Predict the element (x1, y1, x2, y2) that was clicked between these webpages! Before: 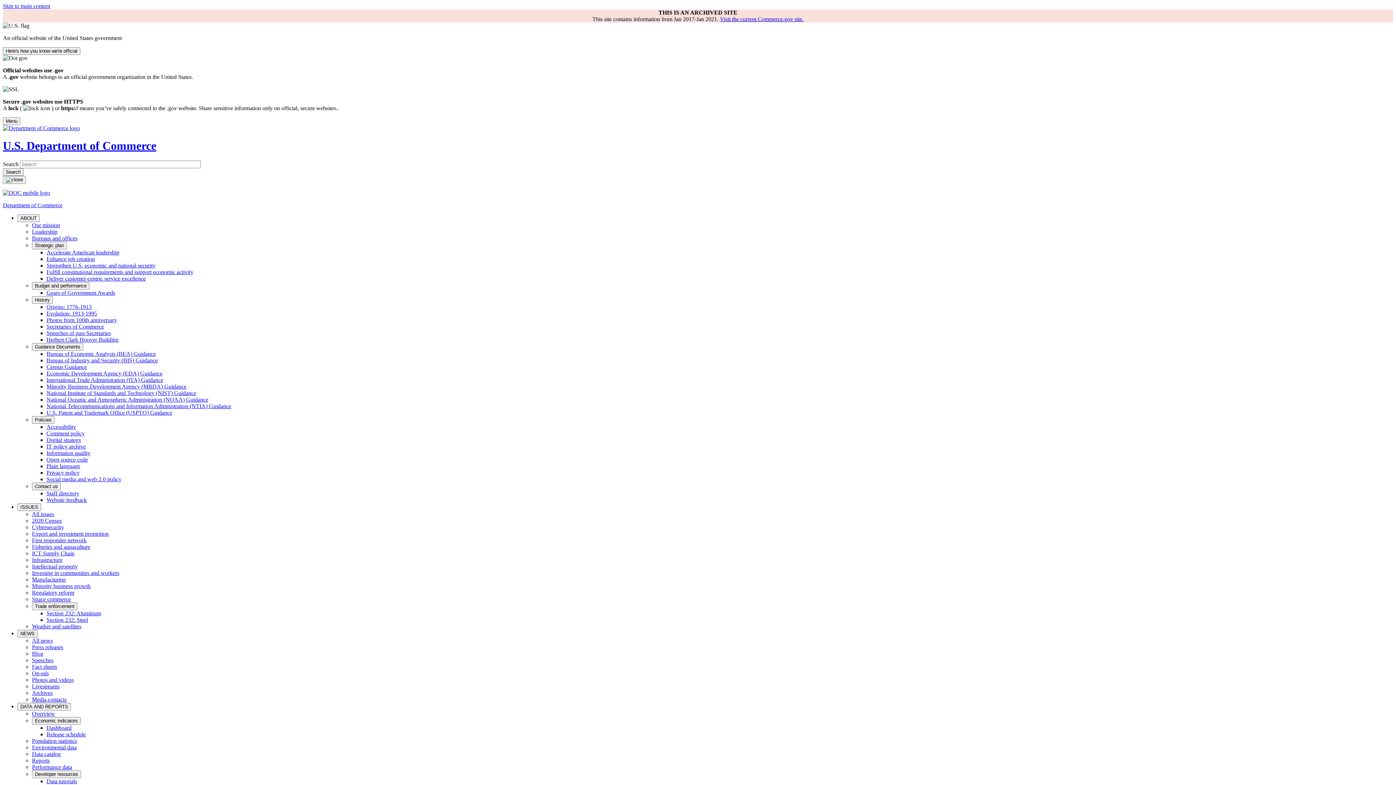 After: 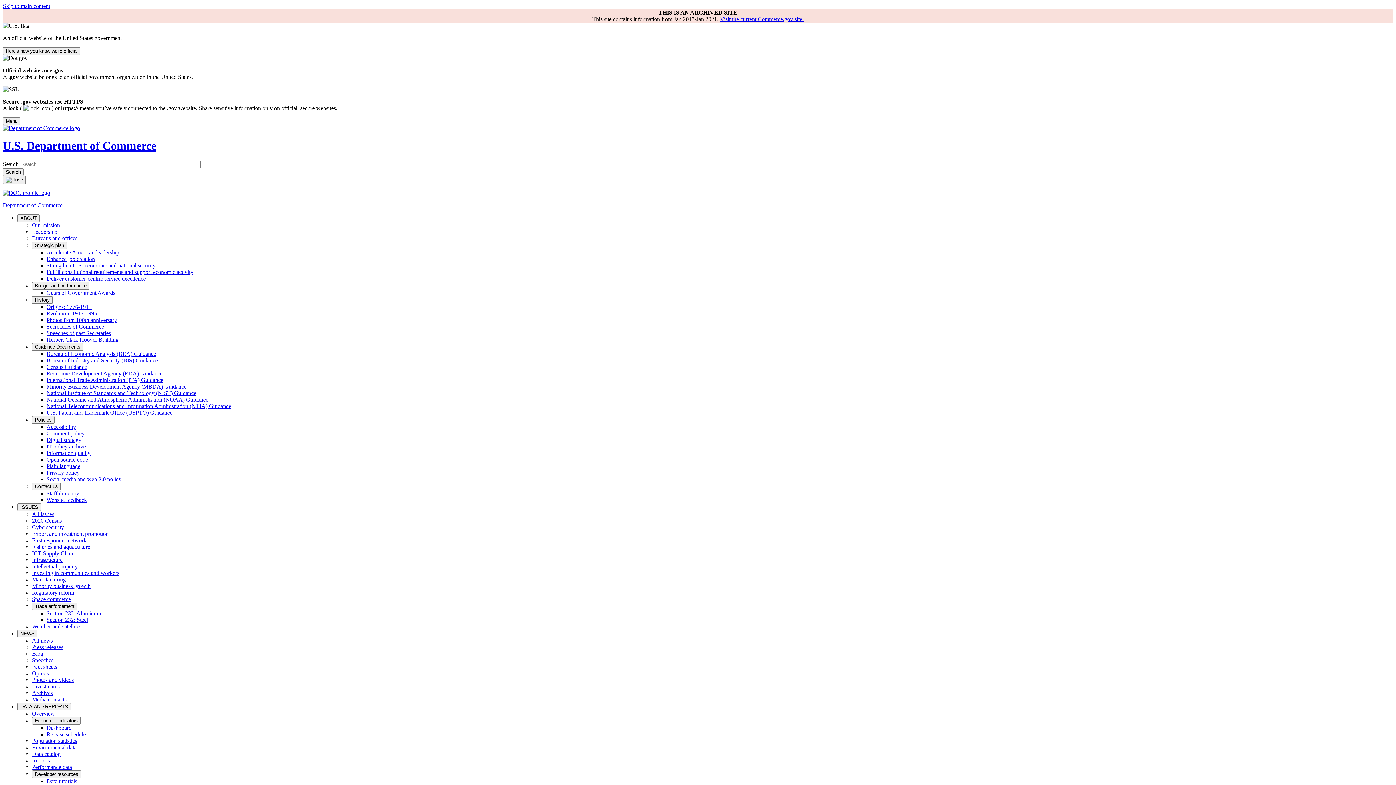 Action: label: Data tutorials bbox: (46, 778, 77, 784)